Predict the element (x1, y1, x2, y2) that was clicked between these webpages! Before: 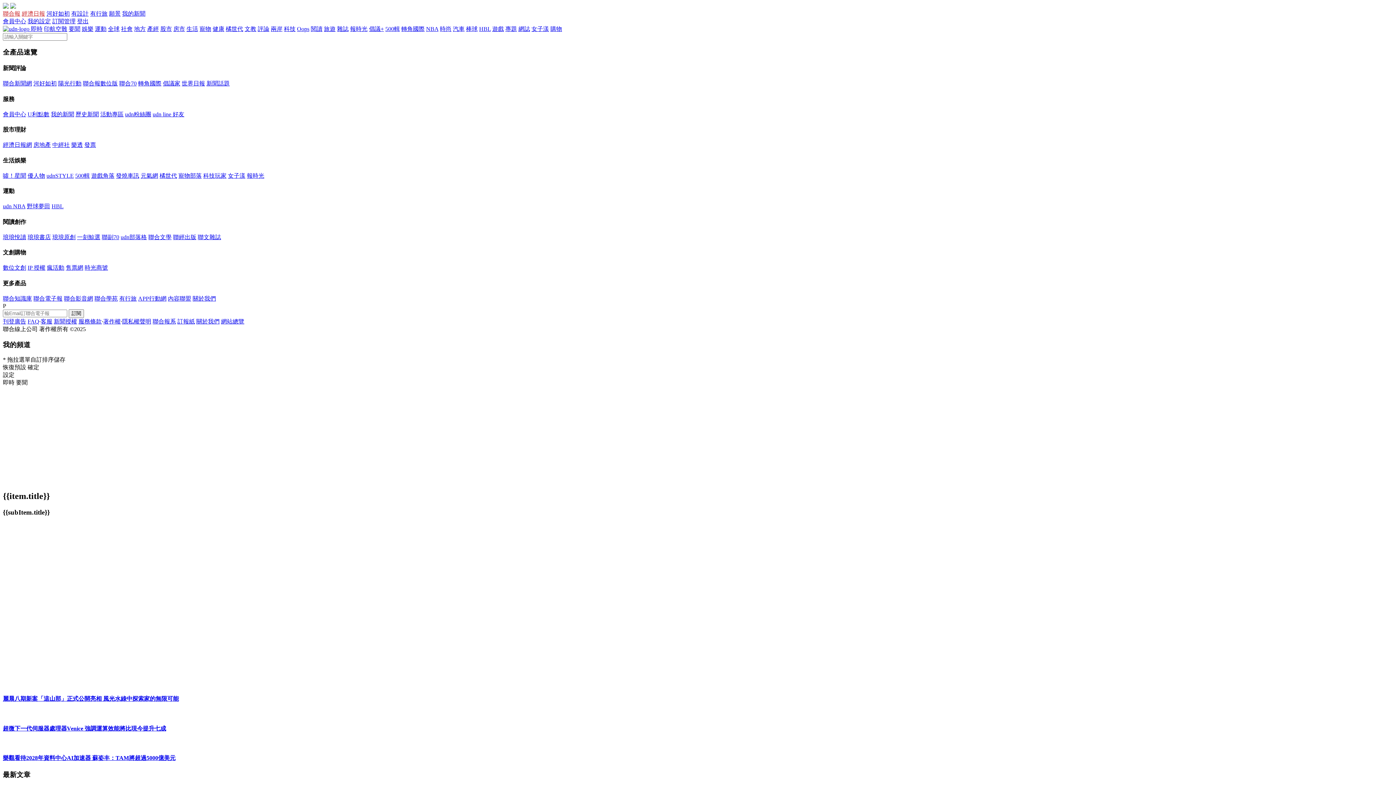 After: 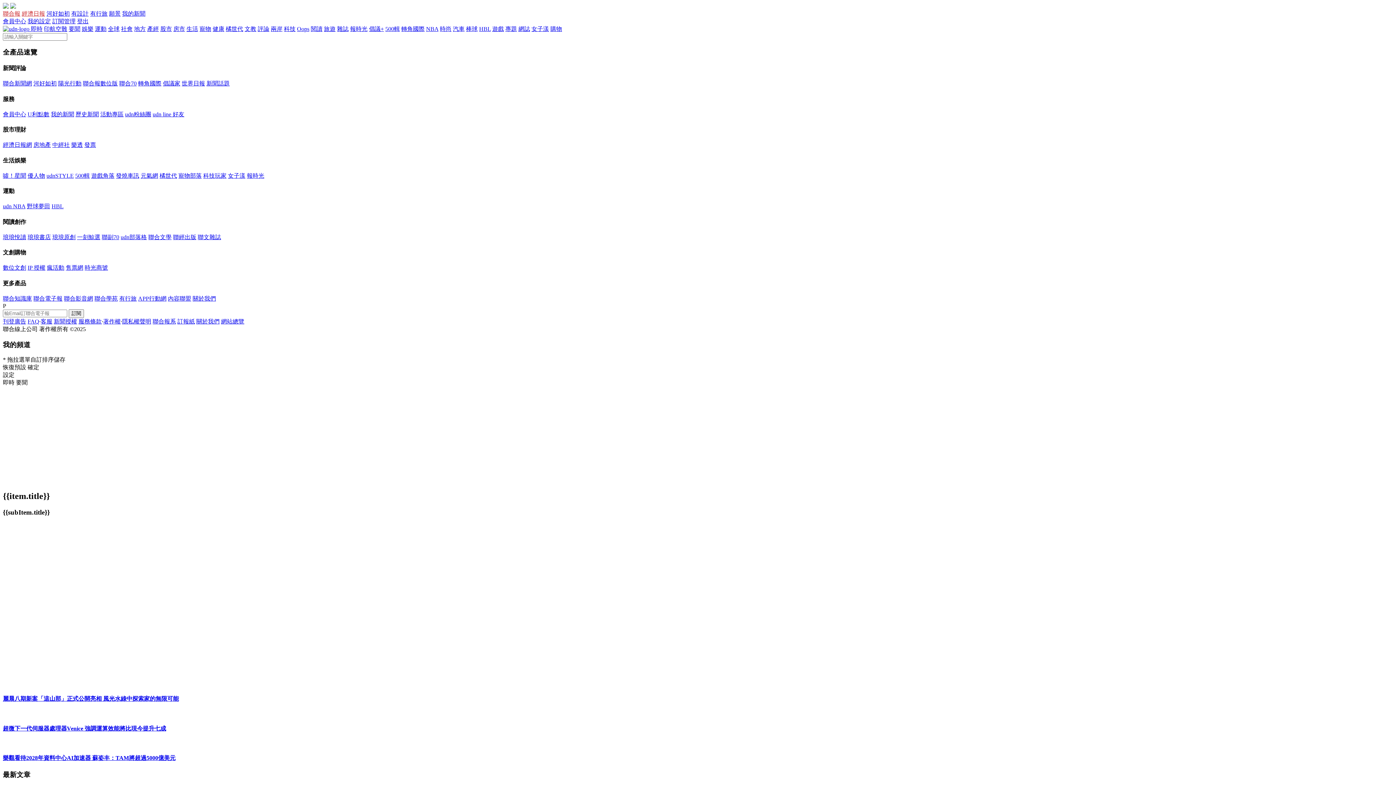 Action: label: {{item.title}} bbox: (2, 491, 49, 501)